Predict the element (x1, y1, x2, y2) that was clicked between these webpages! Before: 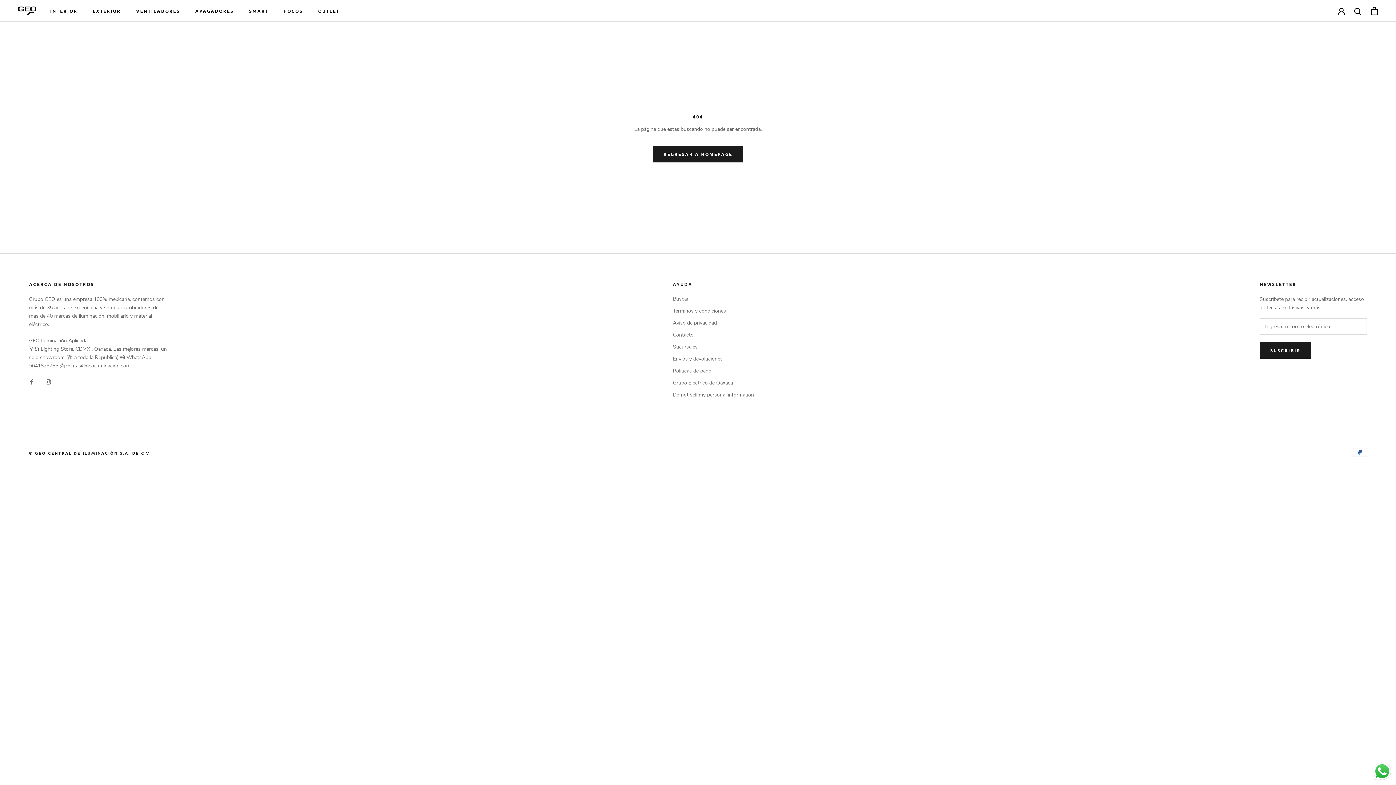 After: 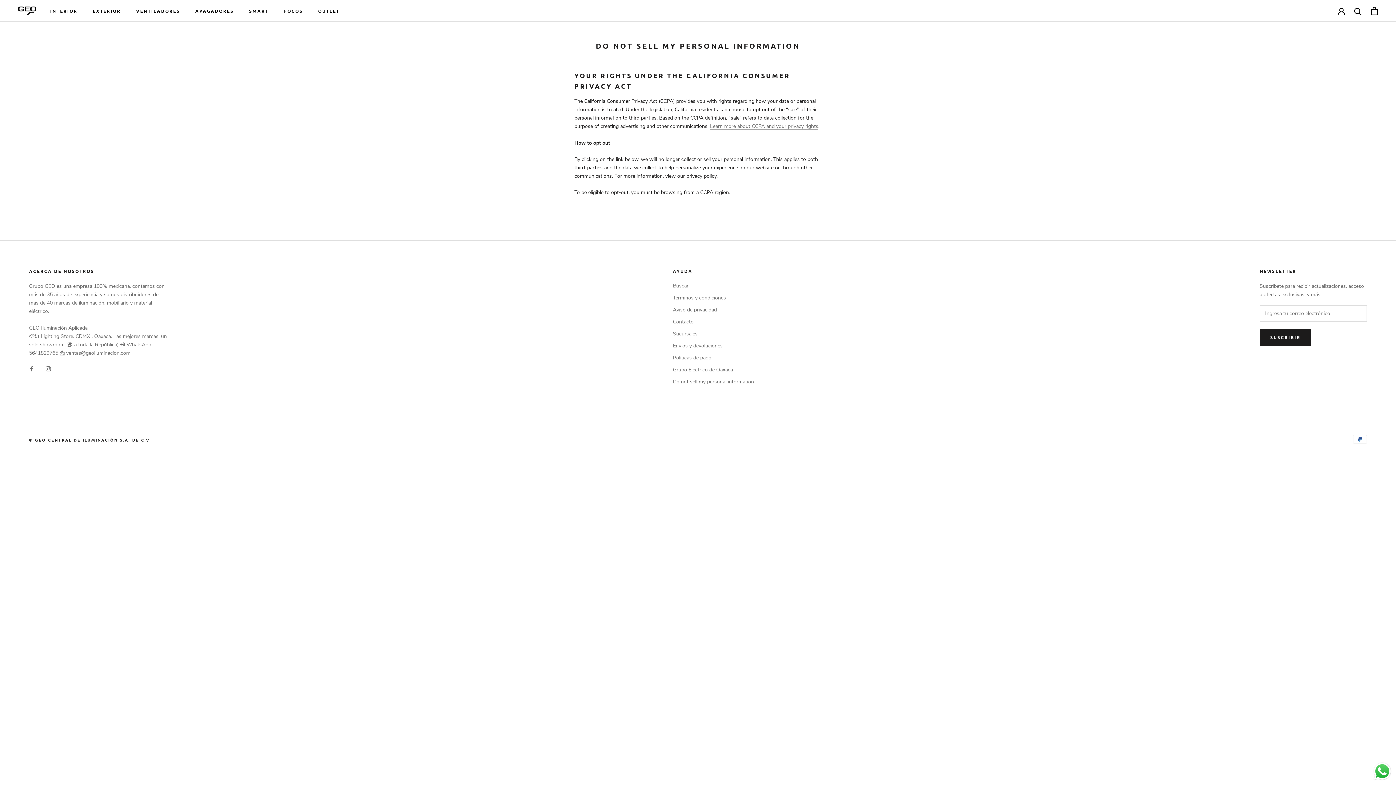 Action: bbox: (673, 391, 754, 398) label: Do not sell my personal information